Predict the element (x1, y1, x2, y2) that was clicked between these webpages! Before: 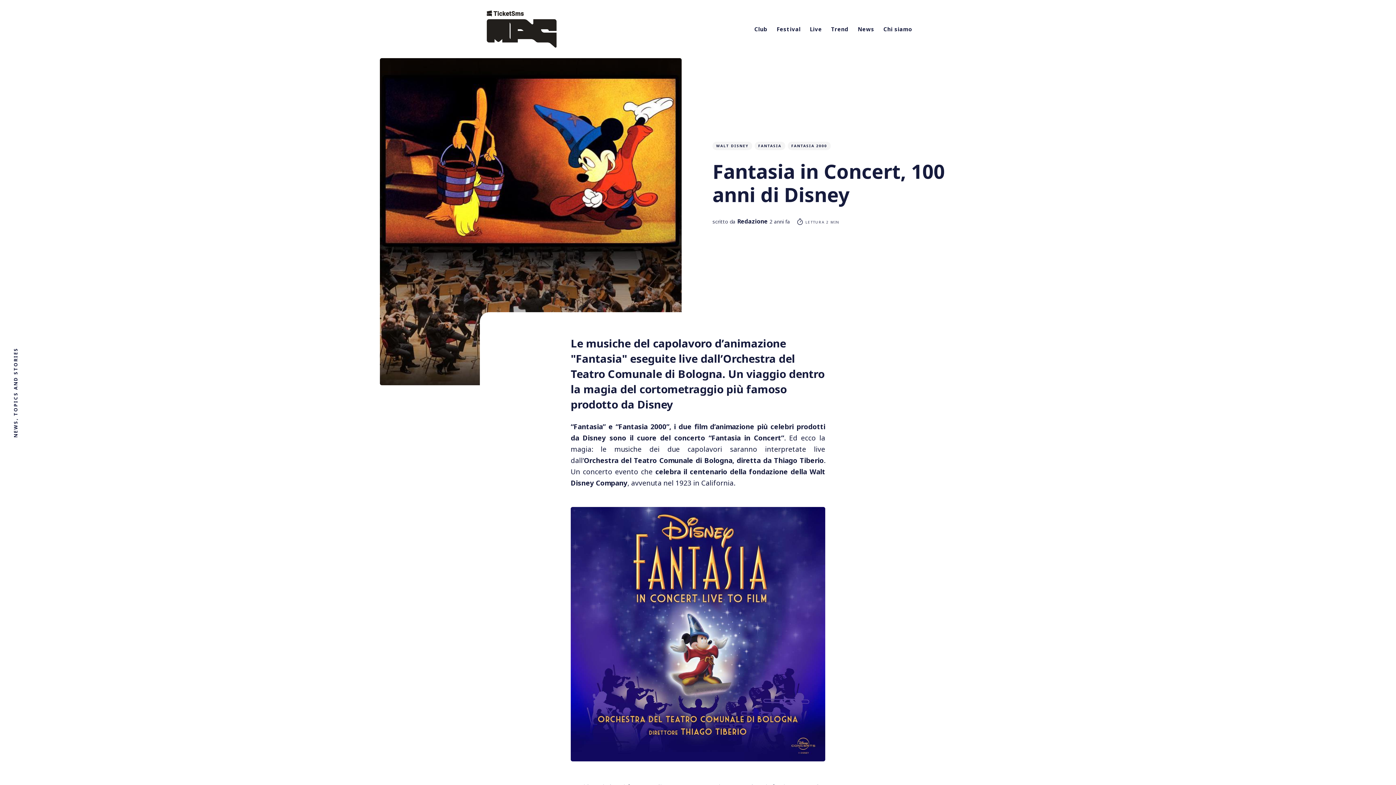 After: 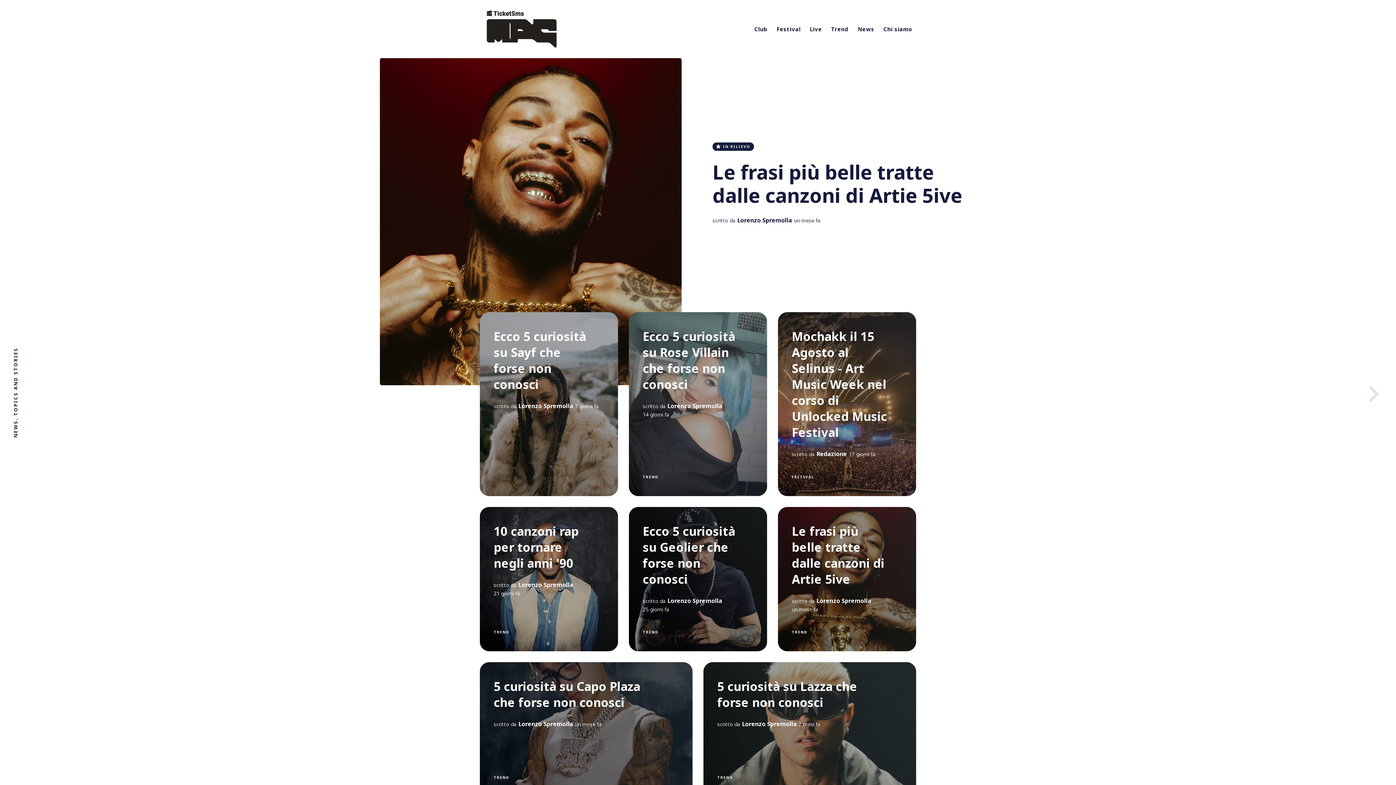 Action: bbox: (480, 40, 563, 49)